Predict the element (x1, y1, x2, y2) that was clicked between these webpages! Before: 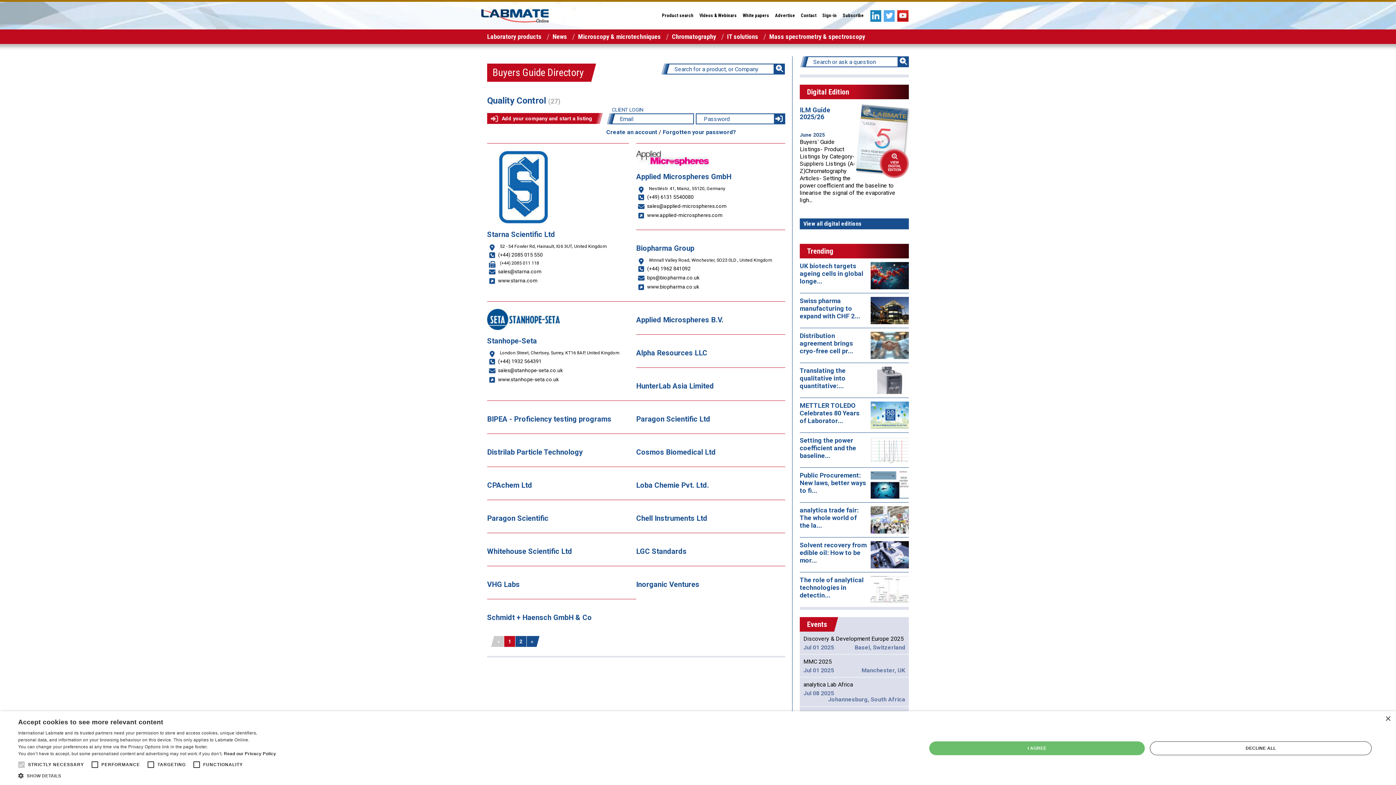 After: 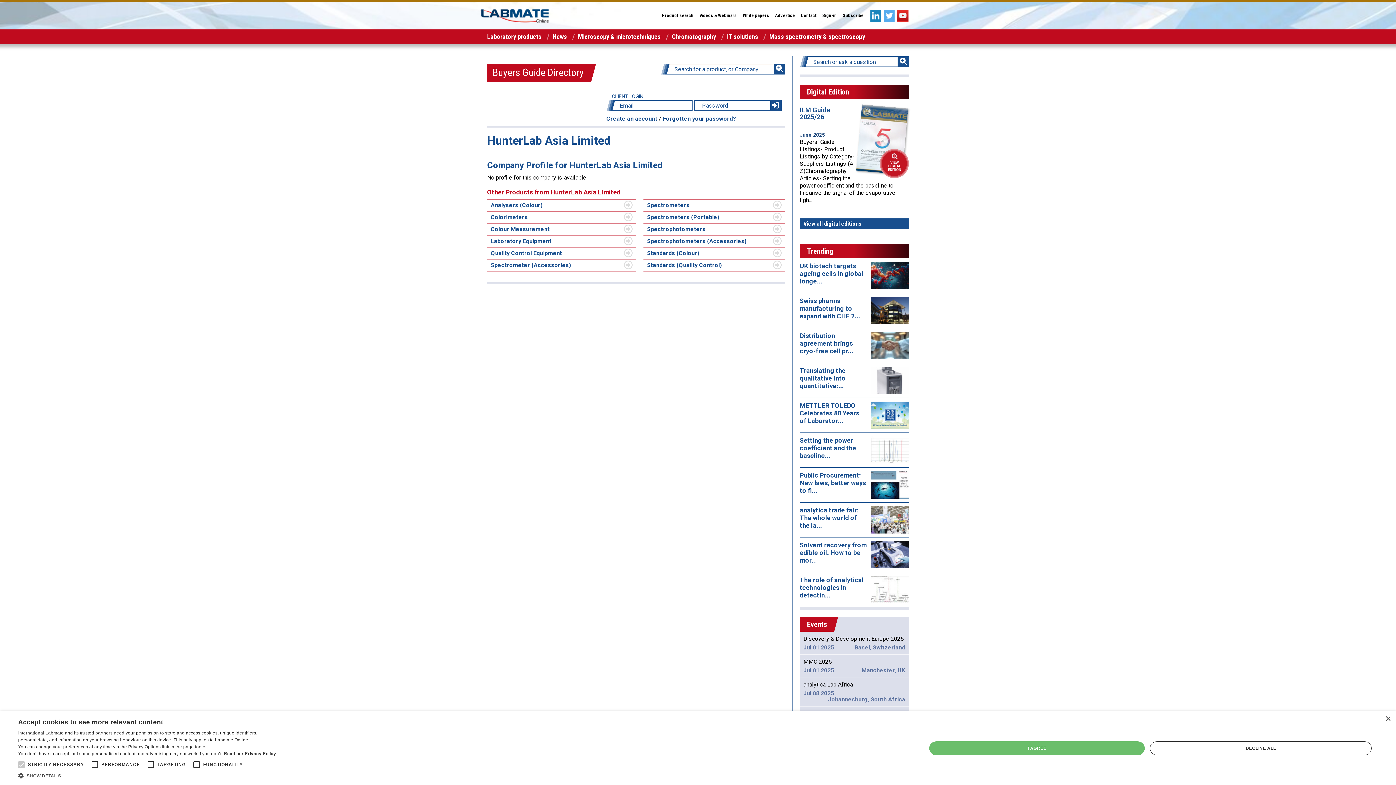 Action: bbox: (636, 382, 785, 389) label: HunterLab Asia Limited